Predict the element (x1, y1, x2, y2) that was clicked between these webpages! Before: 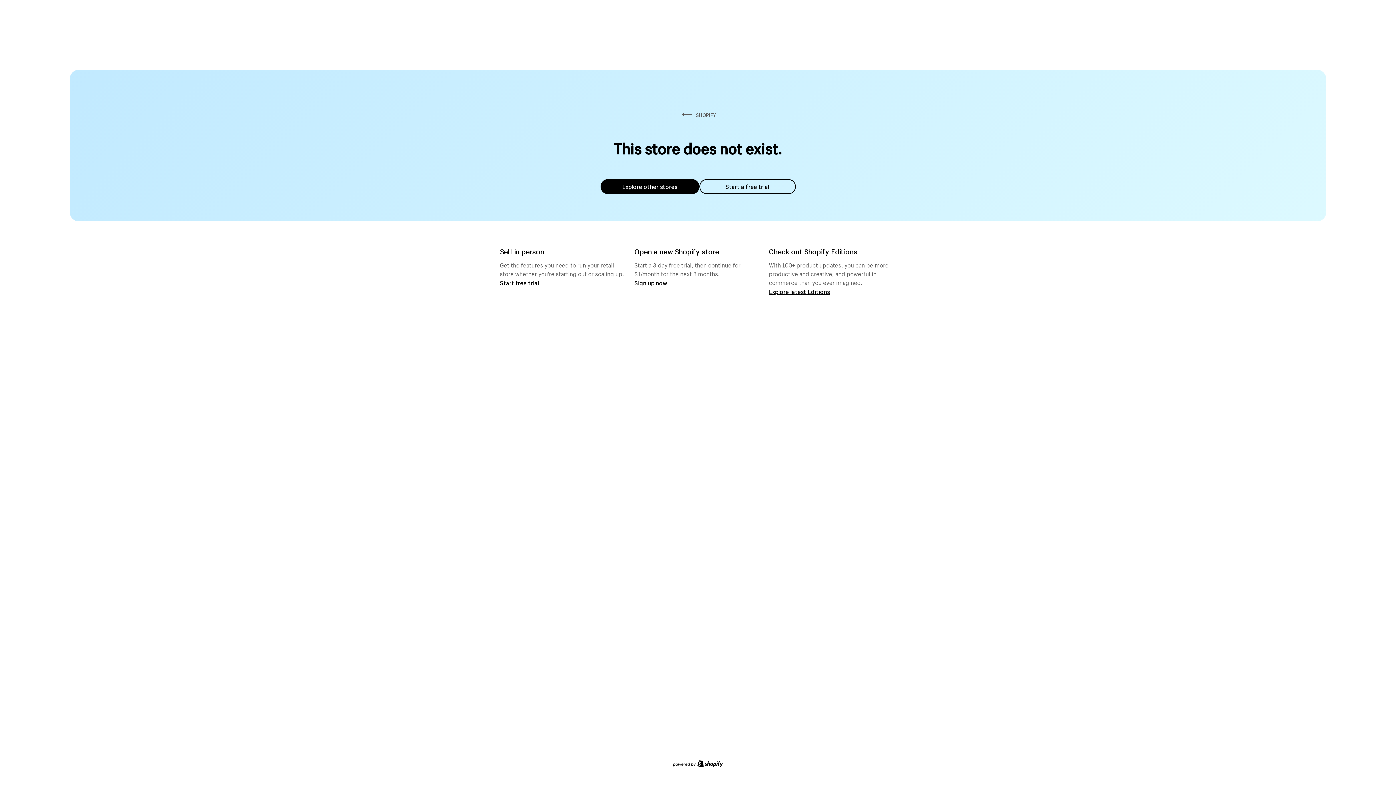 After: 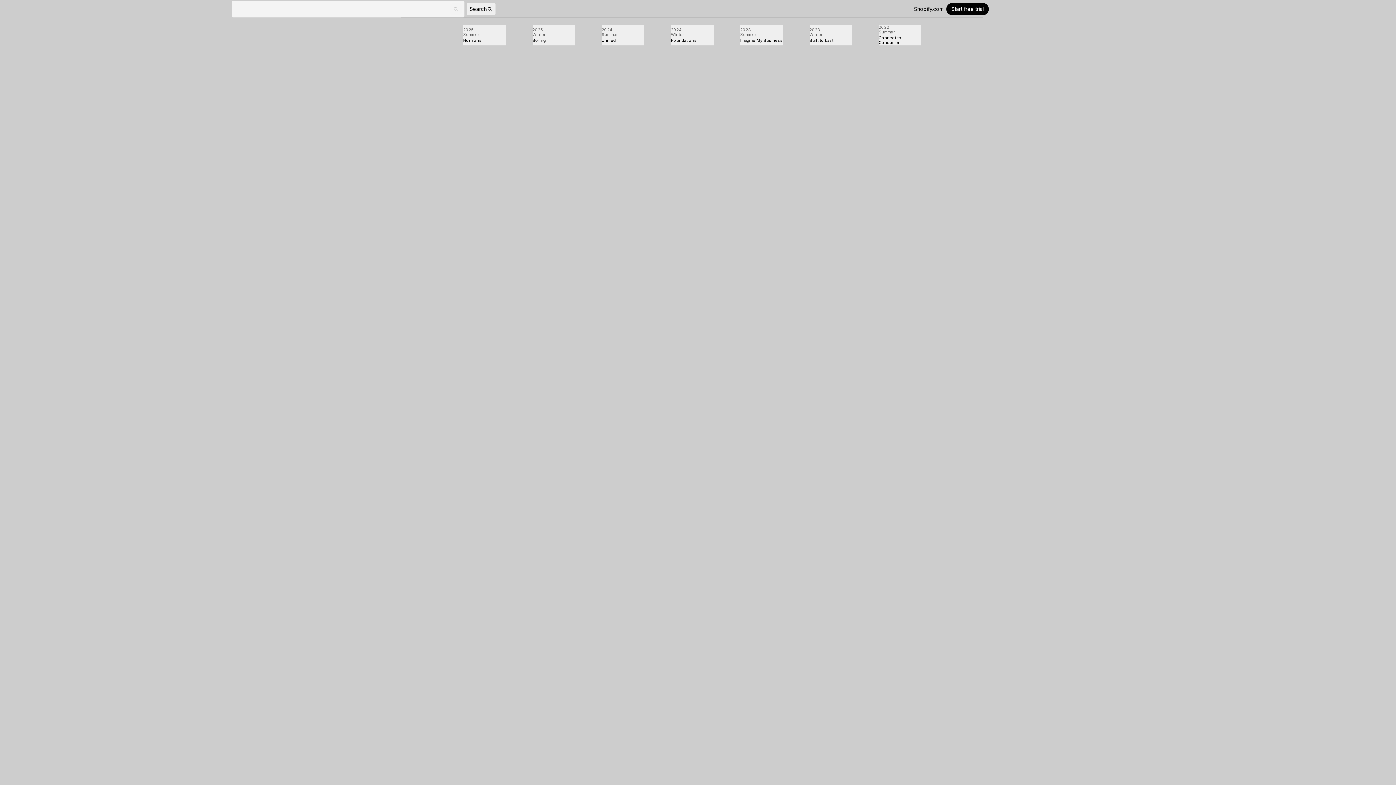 Action: label: Explore latest Editions bbox: (769, 287, 830, 295)